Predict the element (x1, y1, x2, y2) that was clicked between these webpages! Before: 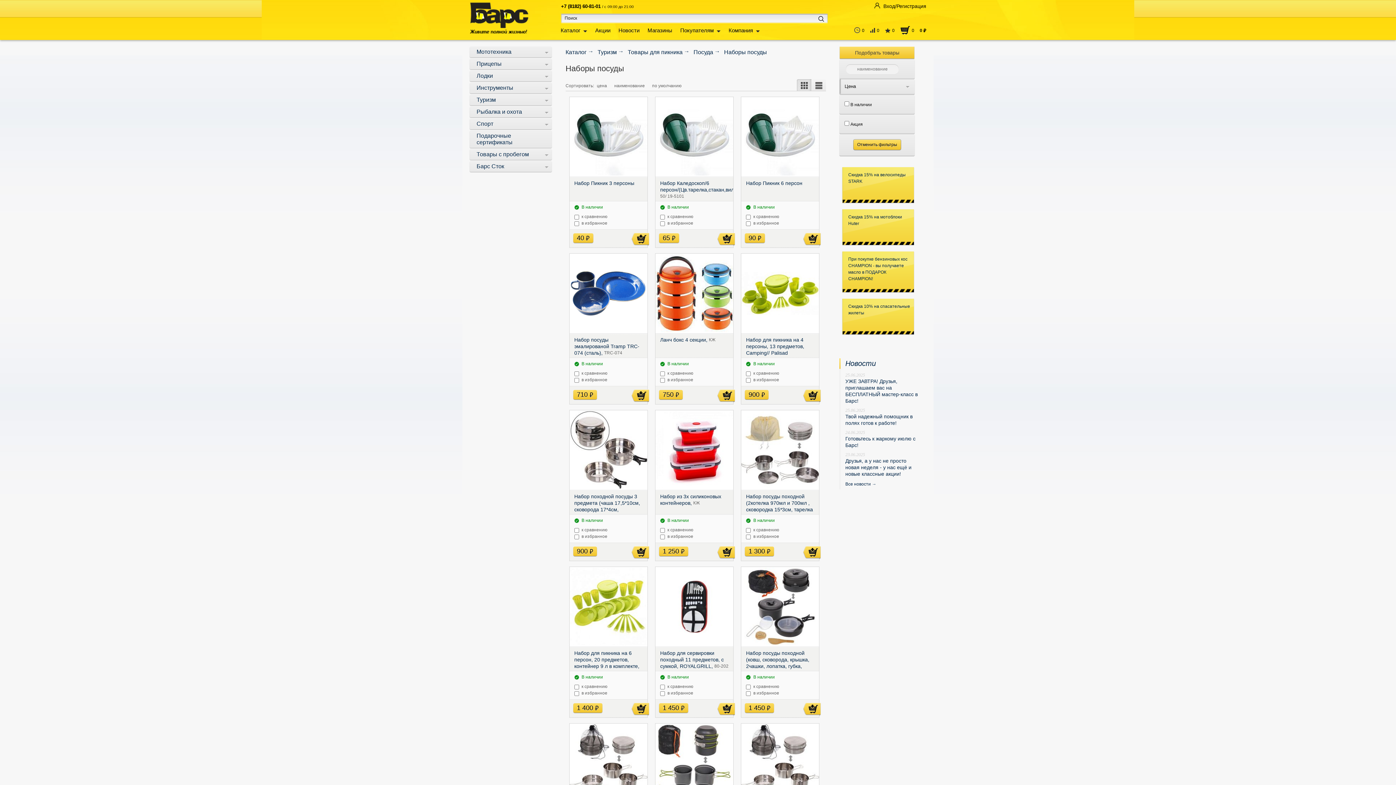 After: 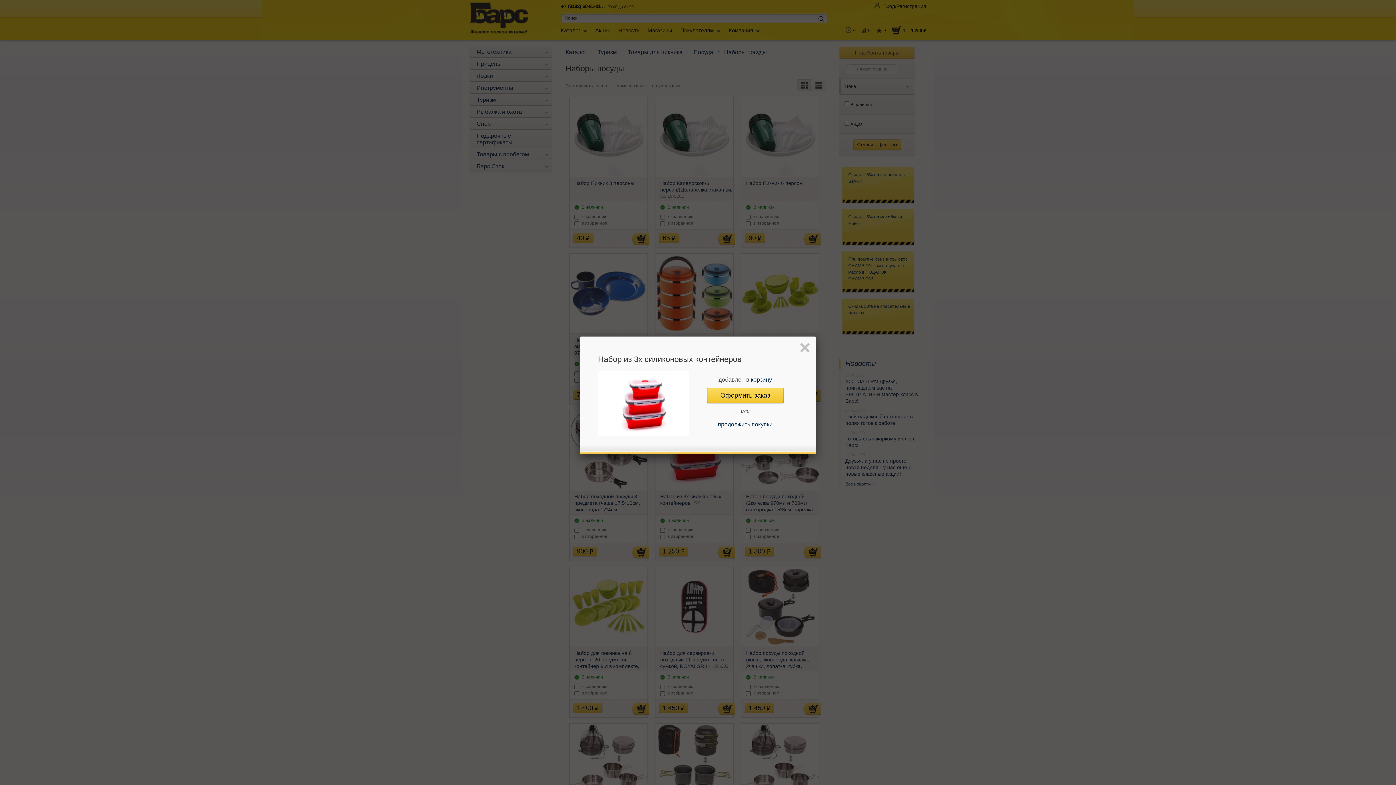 Action: label: В корзину bbox: (717, 546, 735, 559)